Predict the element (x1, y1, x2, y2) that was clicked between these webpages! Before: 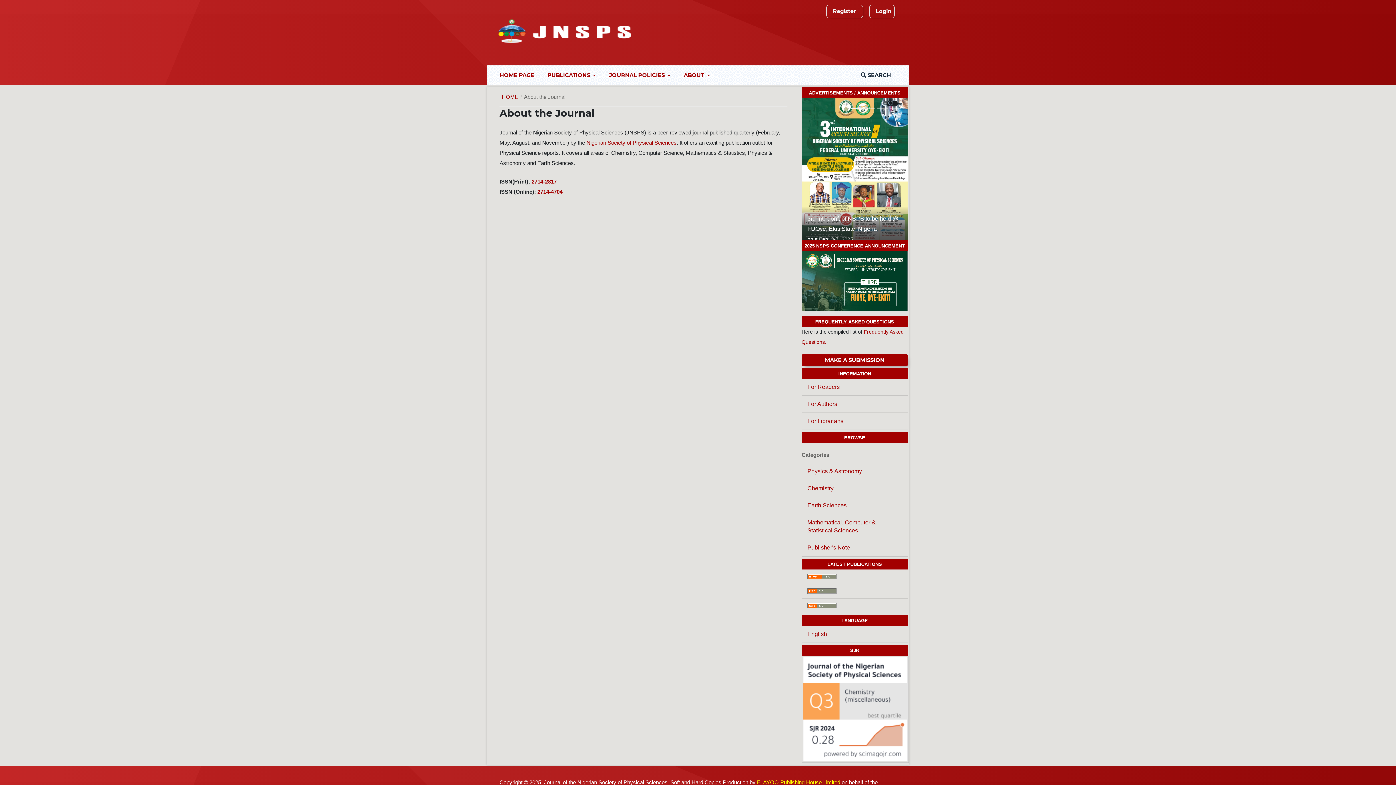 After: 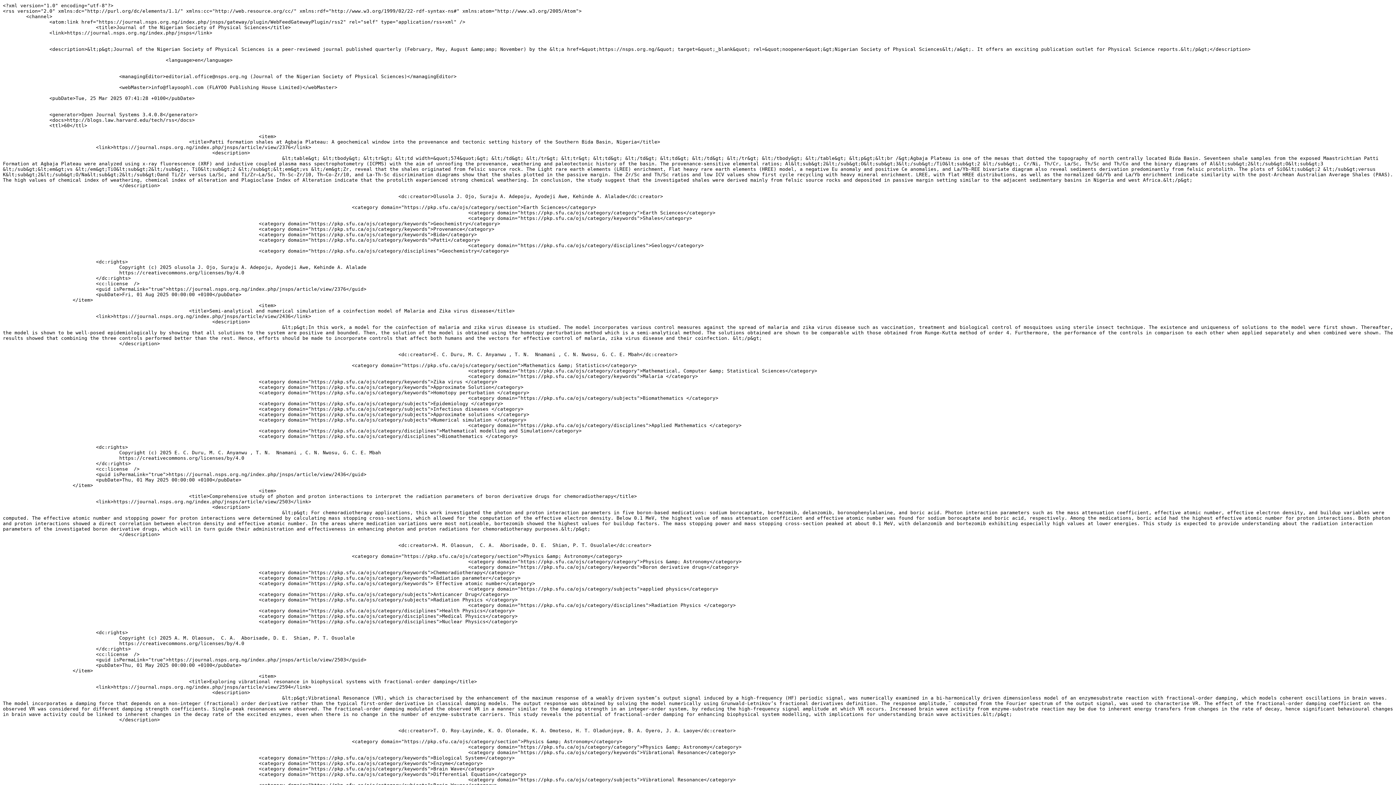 Action: bbox: (801, 584, 908, 598)